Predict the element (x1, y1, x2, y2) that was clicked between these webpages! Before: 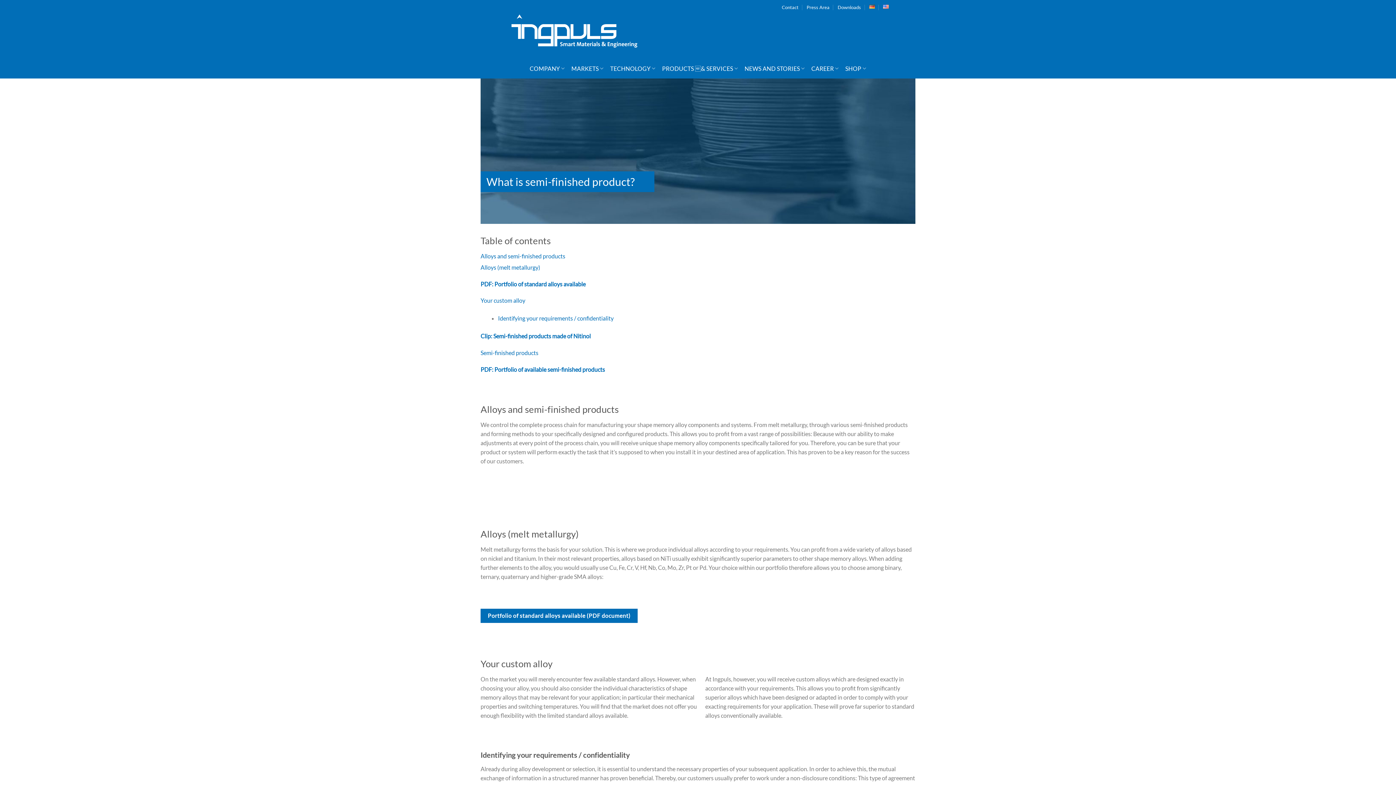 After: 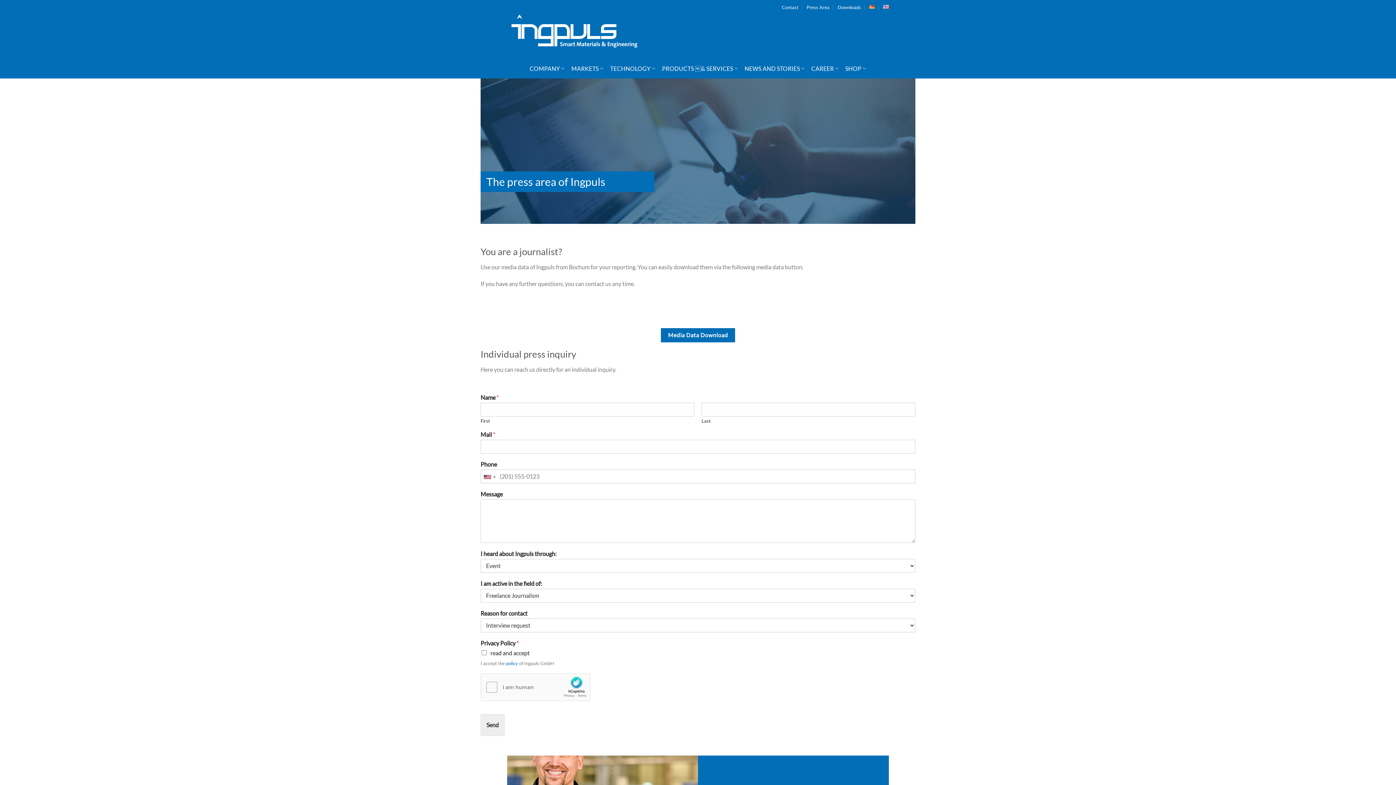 Action: label: Press Area bbox: (806, 0, 829, 14)